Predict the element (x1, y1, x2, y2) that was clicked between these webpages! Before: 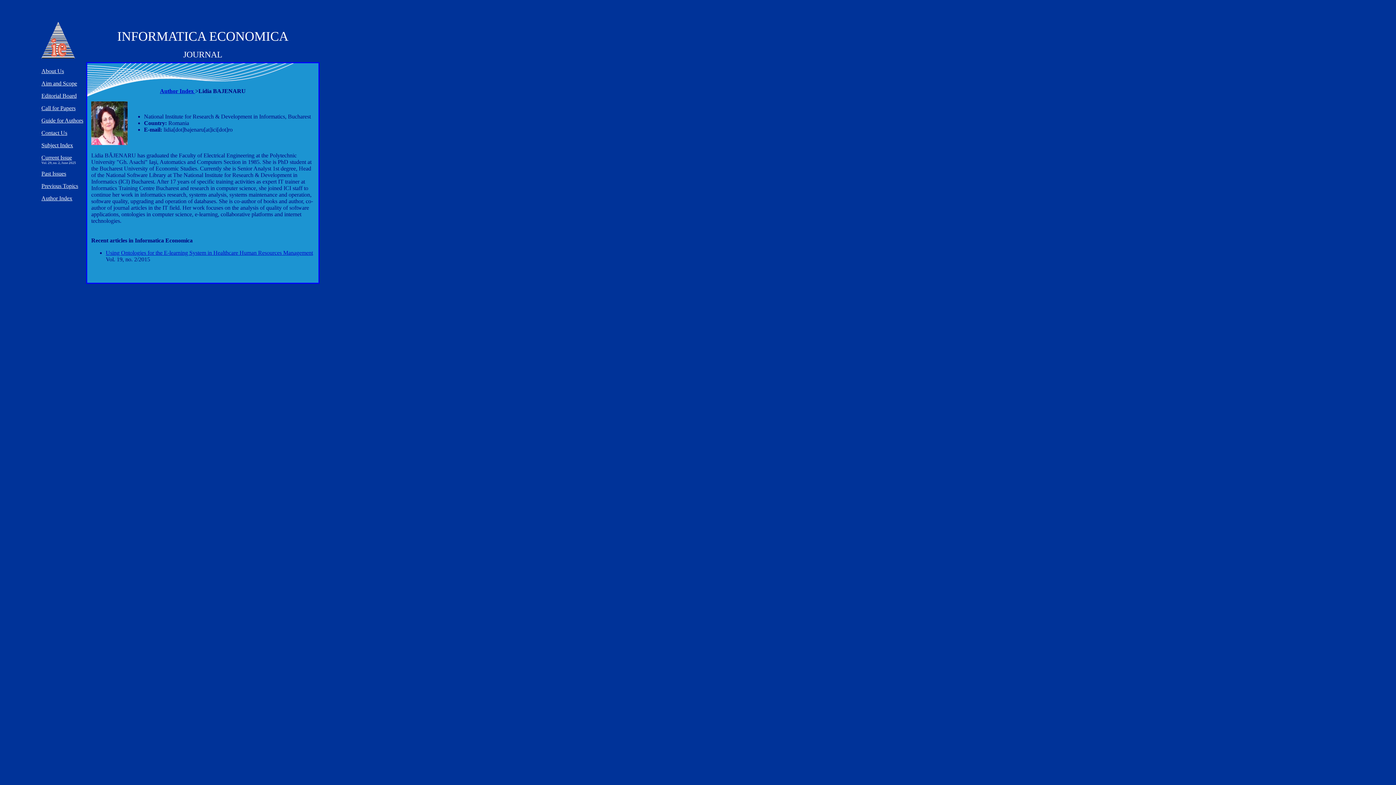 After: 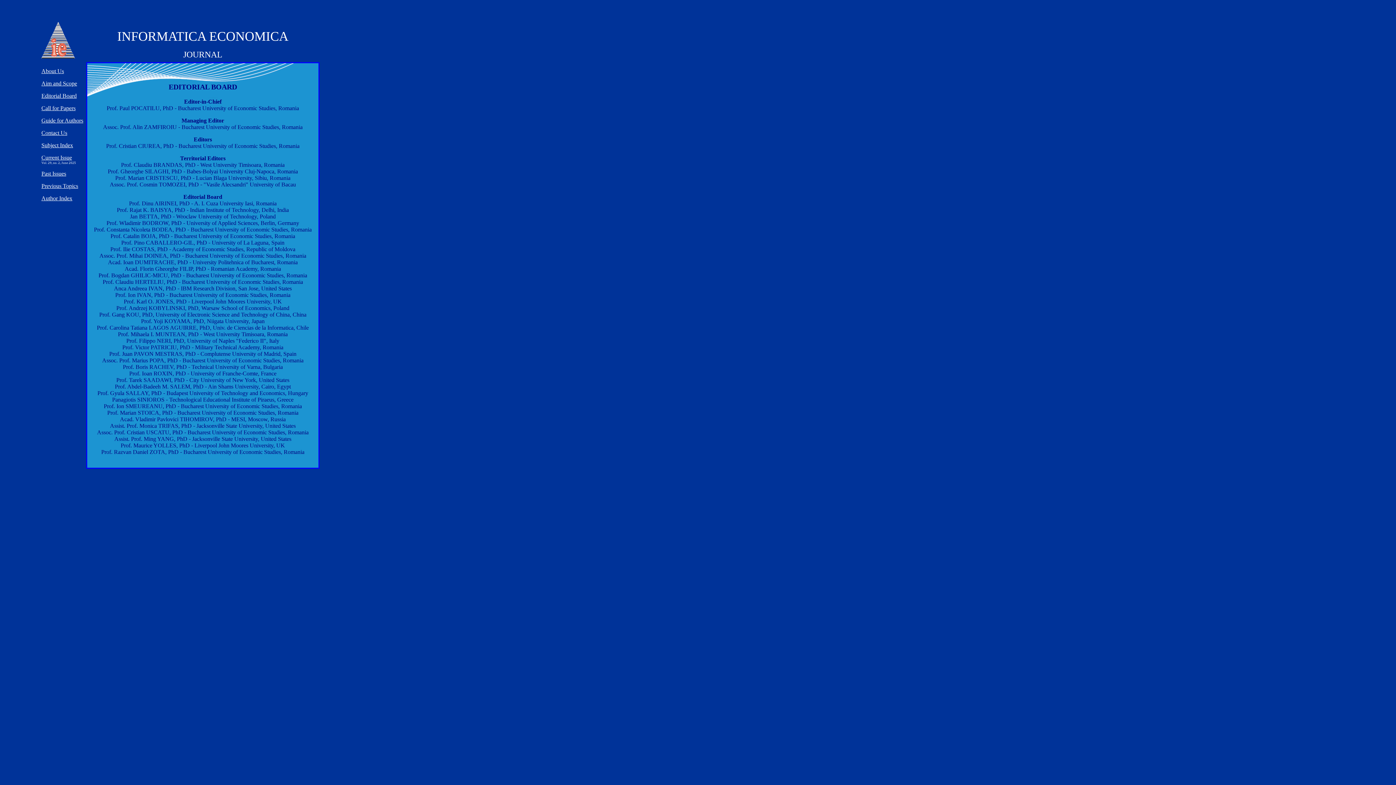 Action: bbox: (41, 92, 76, 98) label: Editorial Board